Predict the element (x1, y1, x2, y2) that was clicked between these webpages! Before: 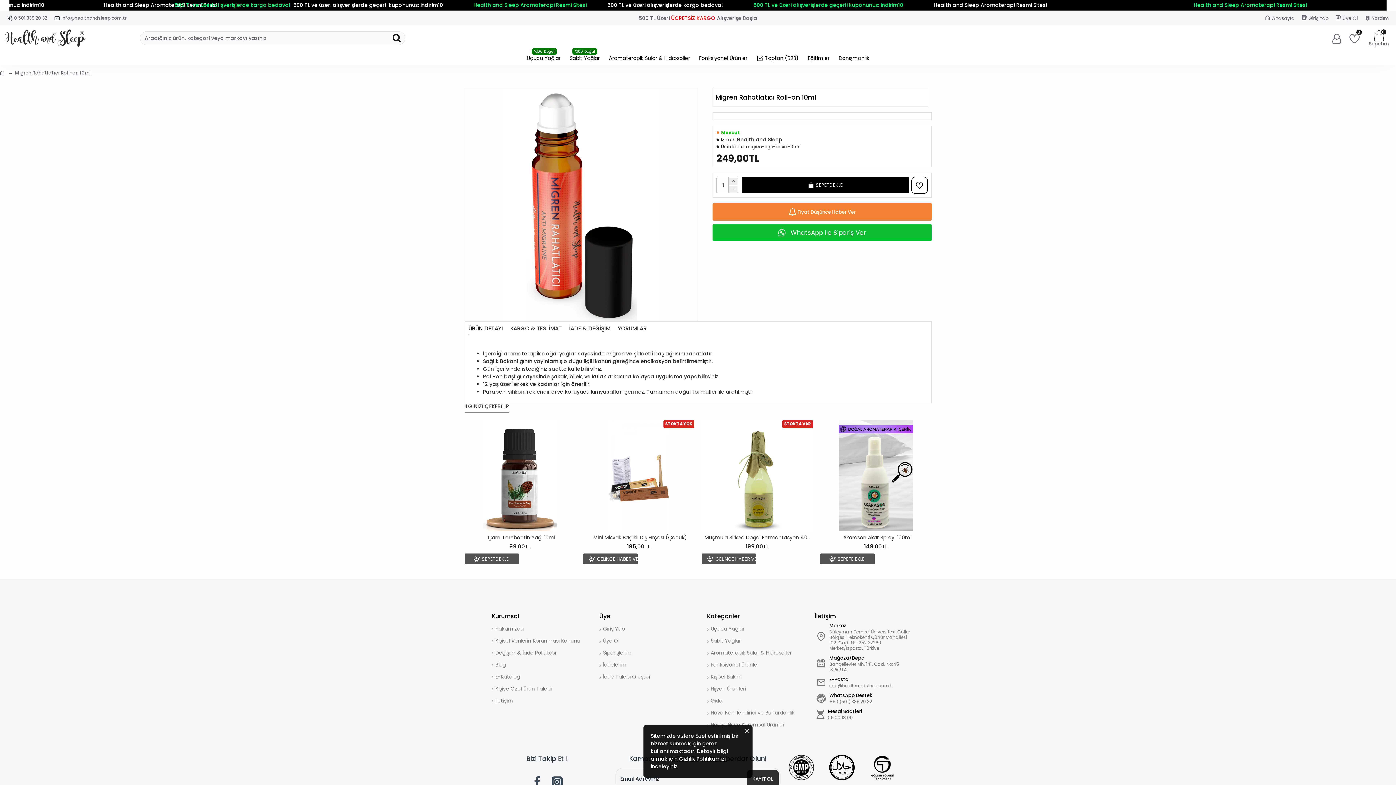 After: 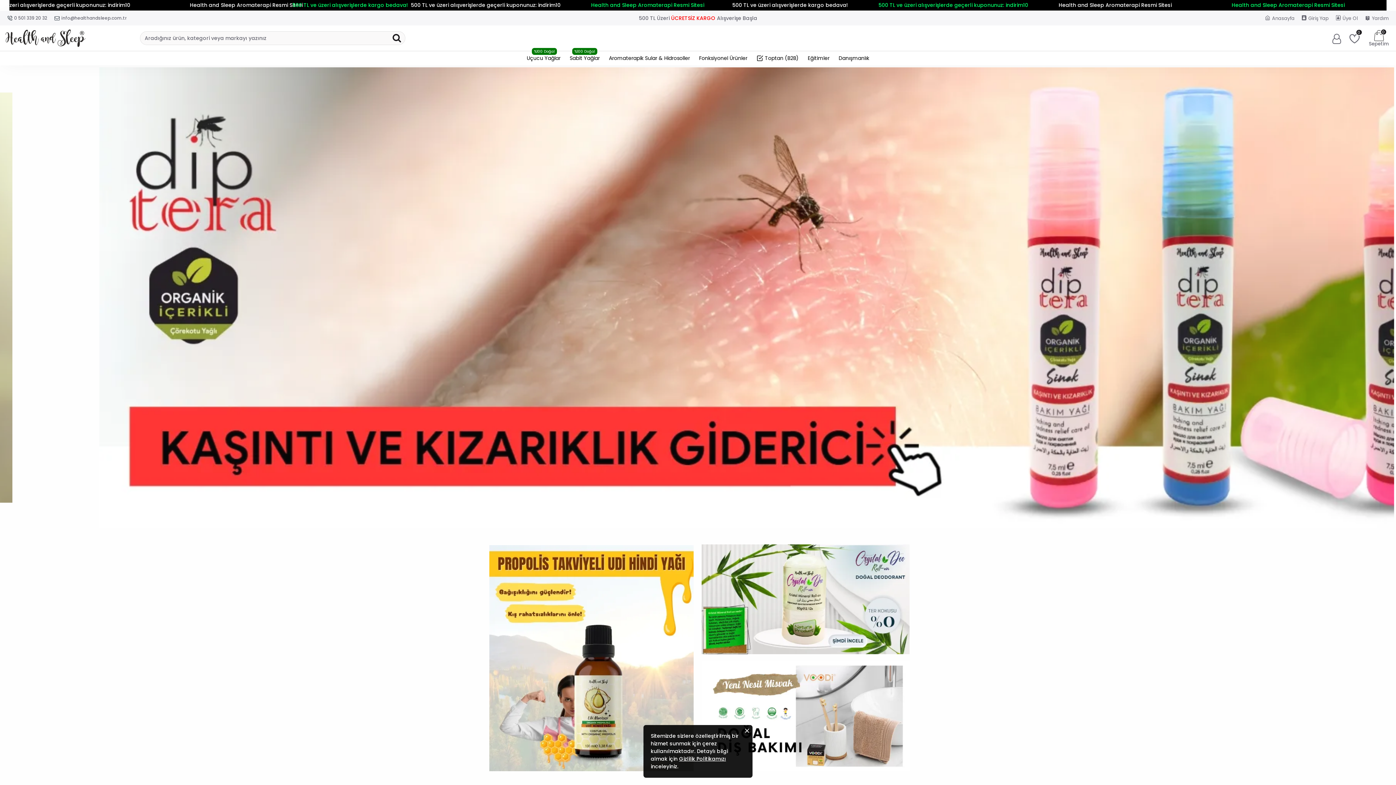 Action: bbox: (5, 25, 85, 50)